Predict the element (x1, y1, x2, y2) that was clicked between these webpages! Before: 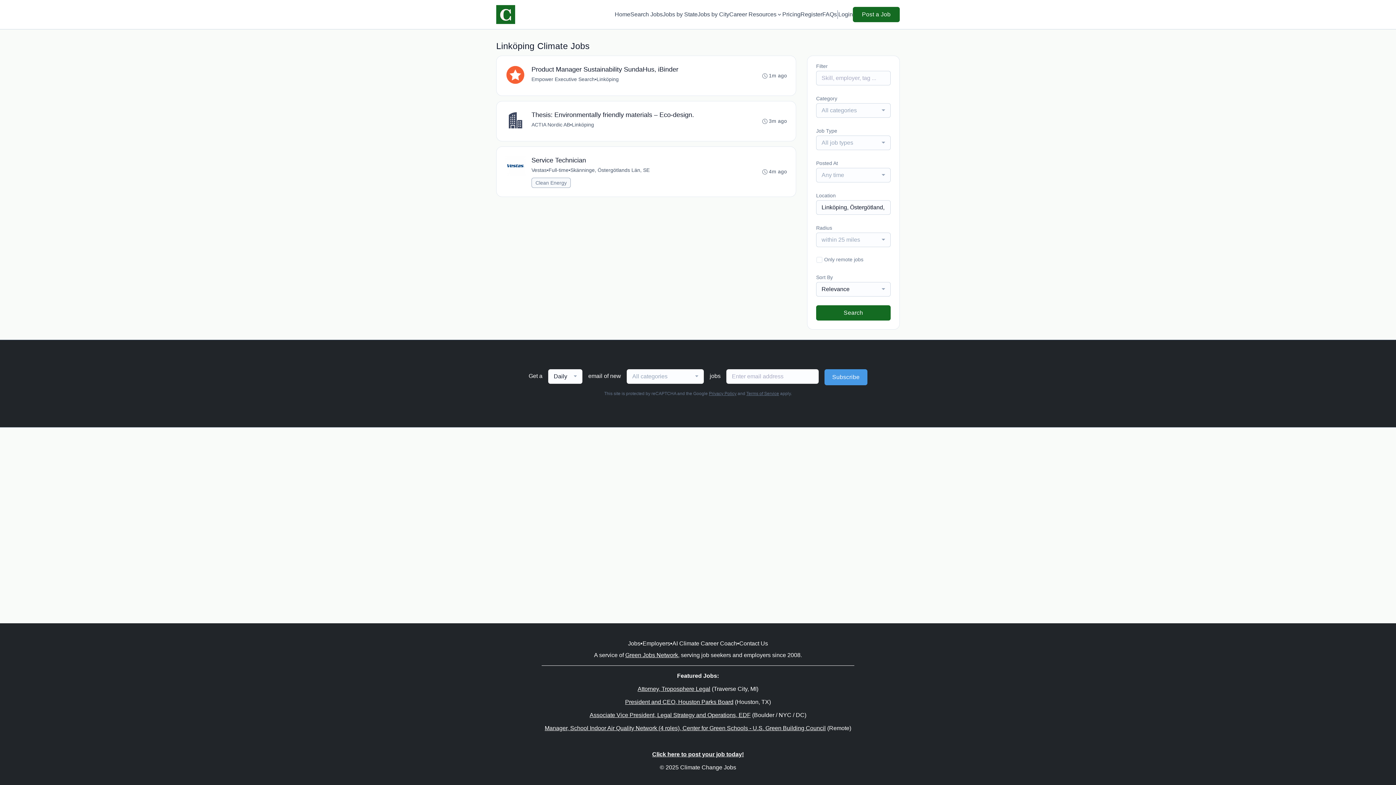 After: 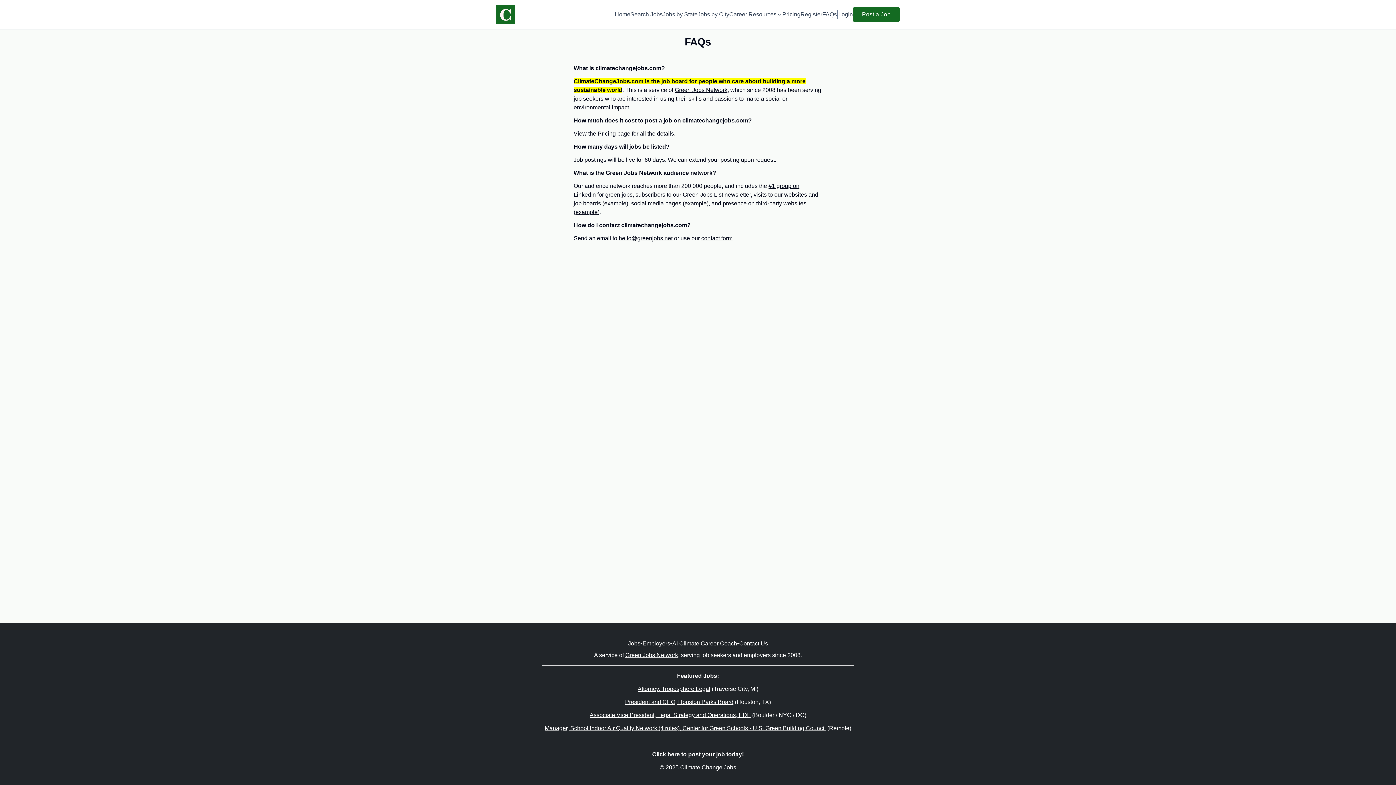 Action: label: FAQs bbox: (822, 10, 837, 18)